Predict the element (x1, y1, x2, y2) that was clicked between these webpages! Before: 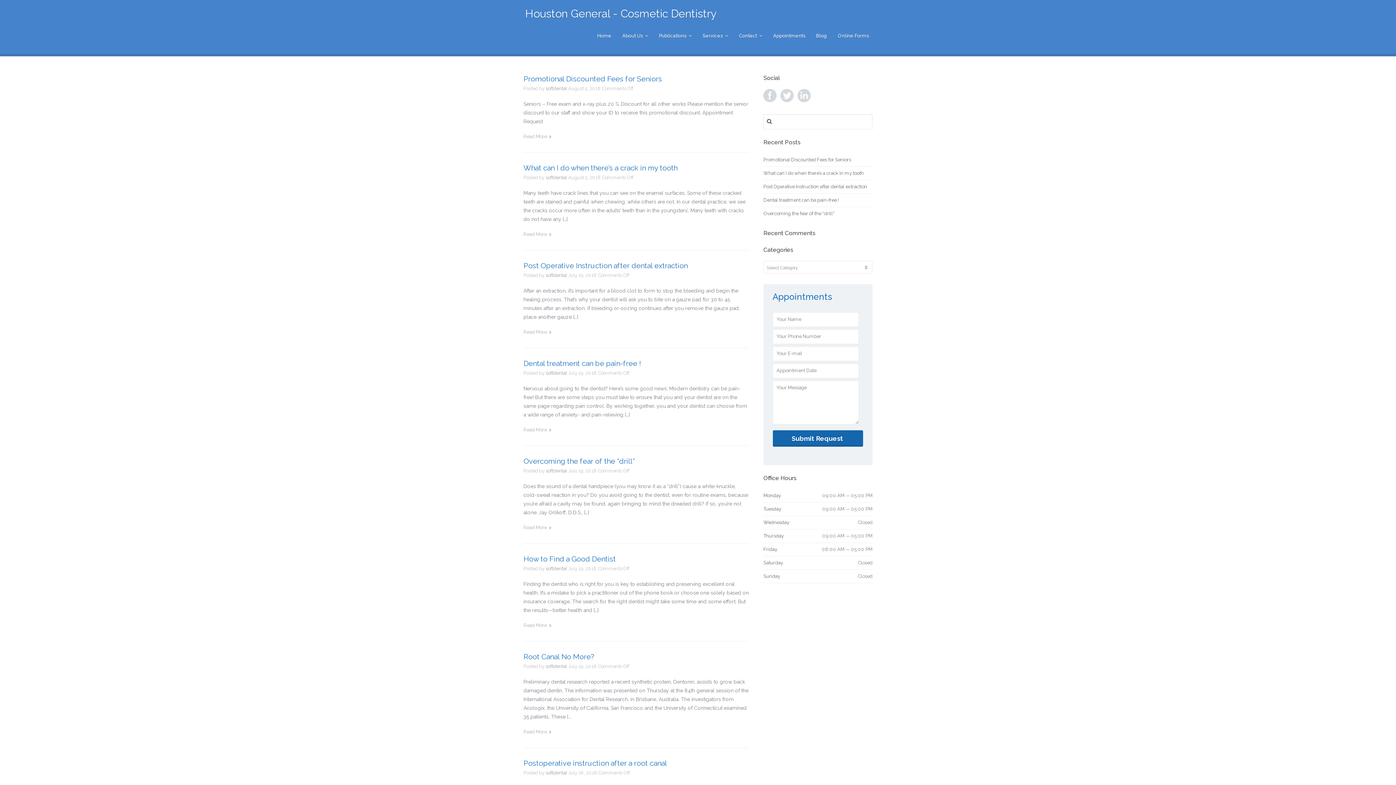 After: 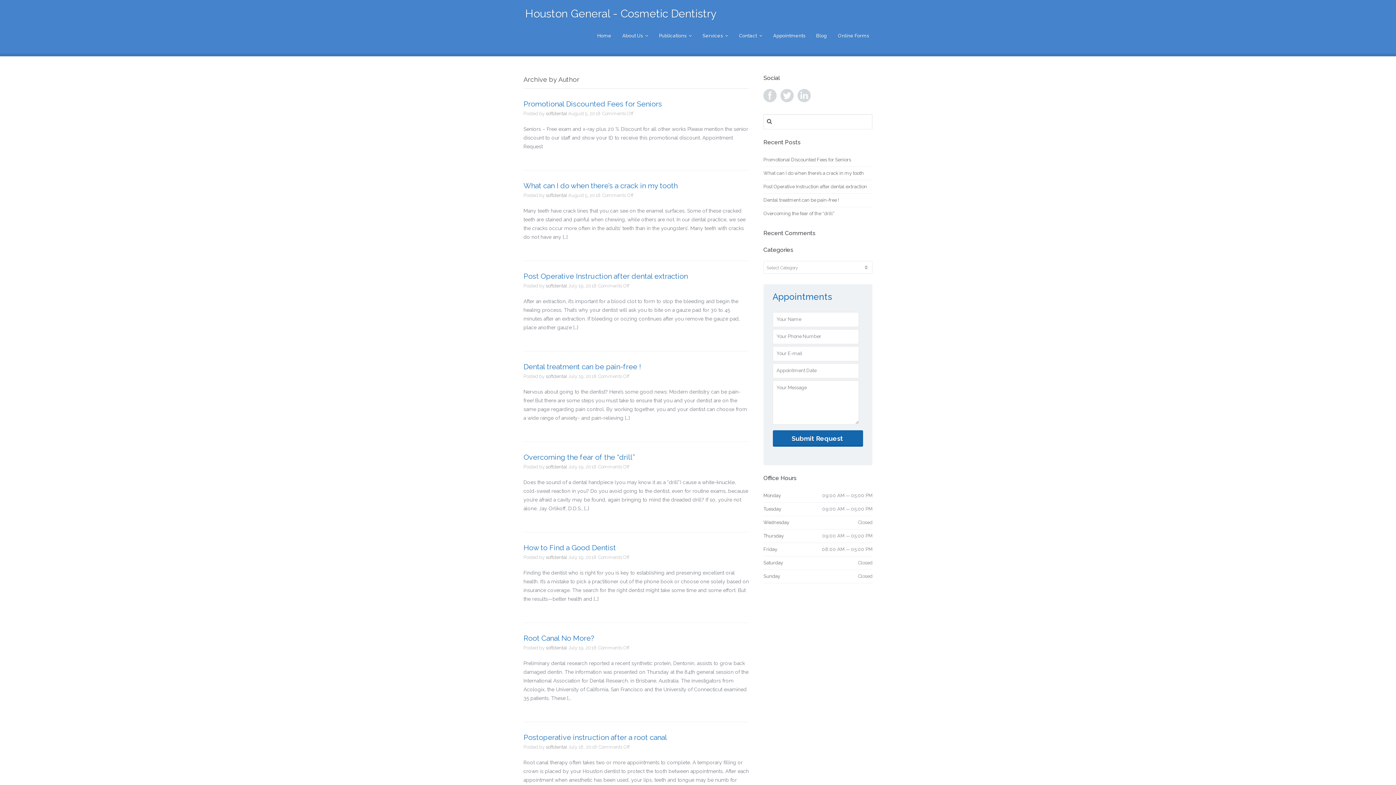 Action: label: softdental bbox: (545, 770, 567, 776)